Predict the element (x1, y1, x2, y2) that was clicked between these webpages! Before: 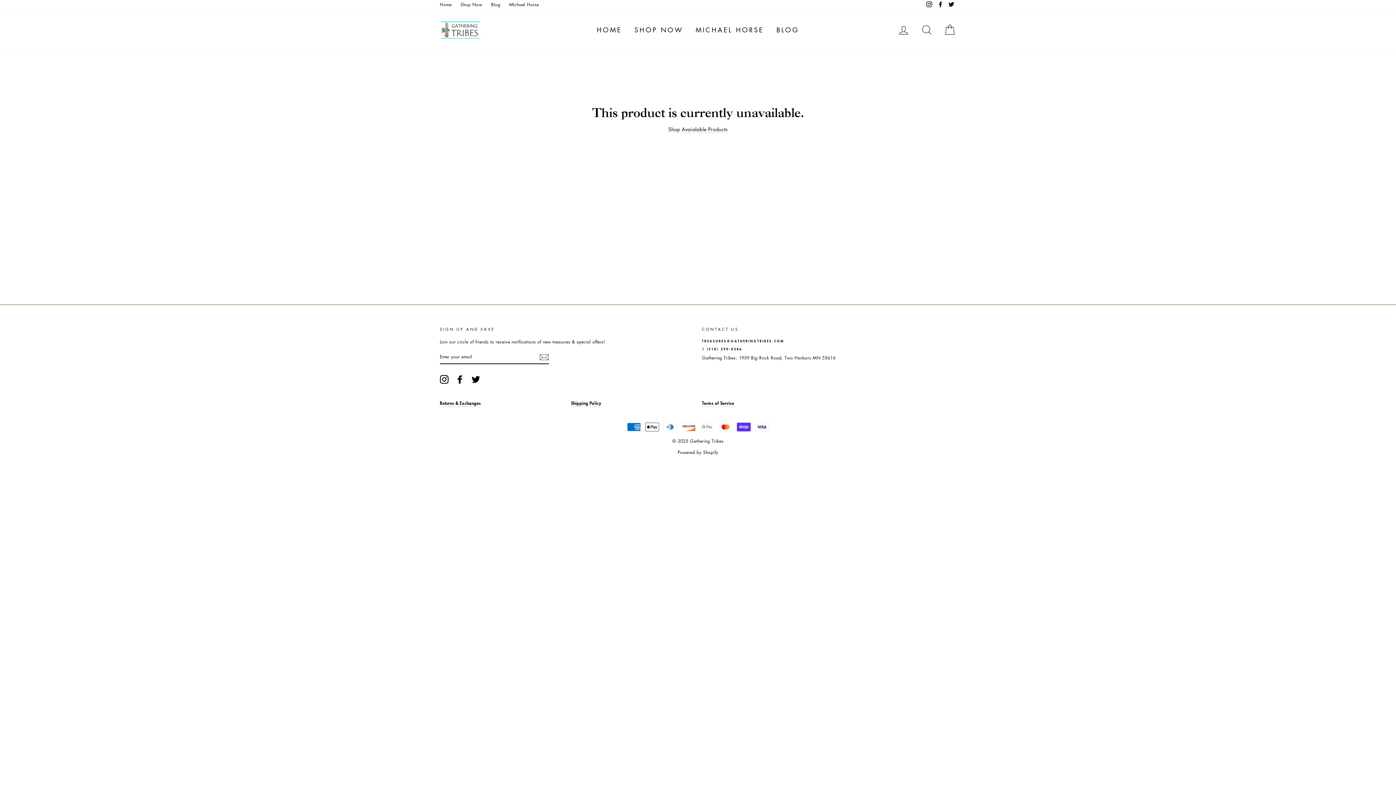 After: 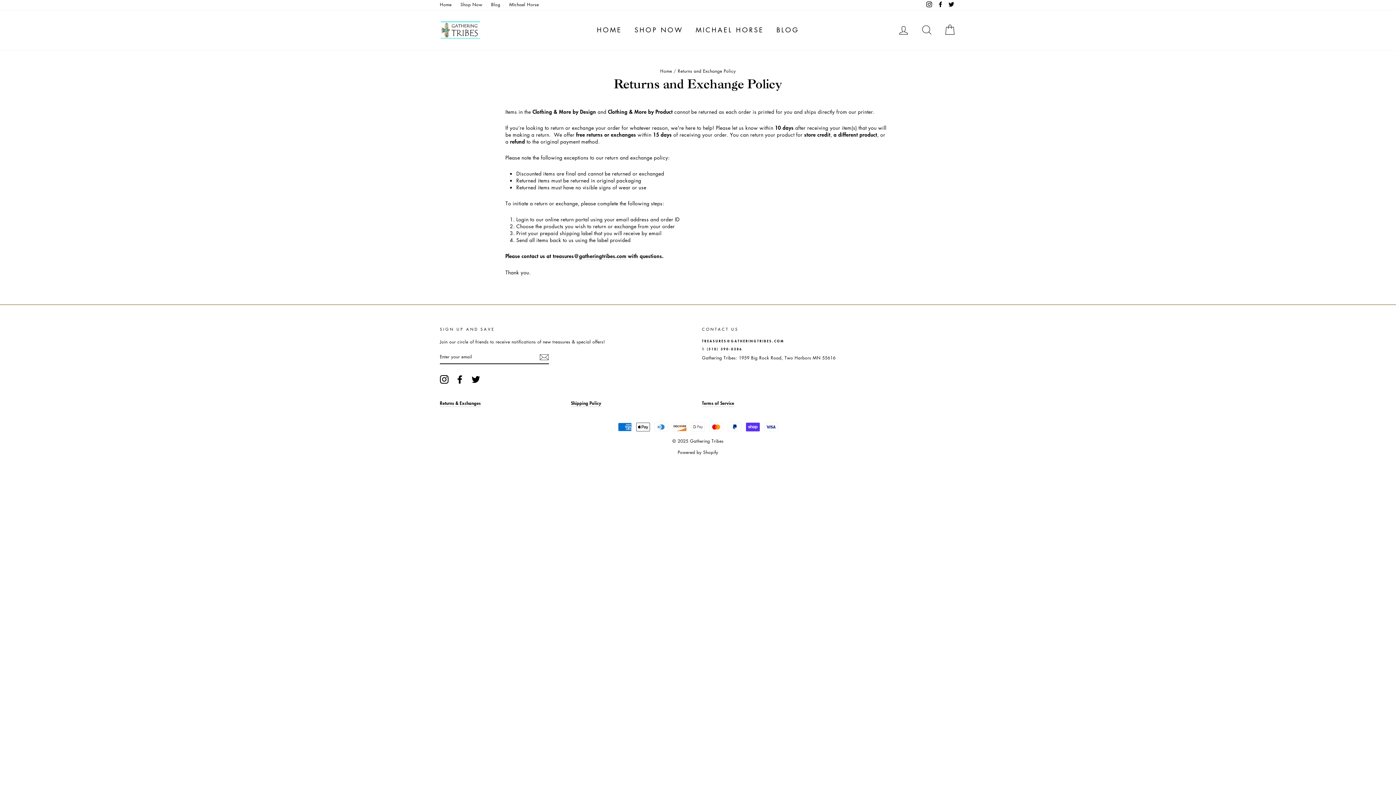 Action: label: Returns & Exchanges bbox: (440, 400, 480, 407)